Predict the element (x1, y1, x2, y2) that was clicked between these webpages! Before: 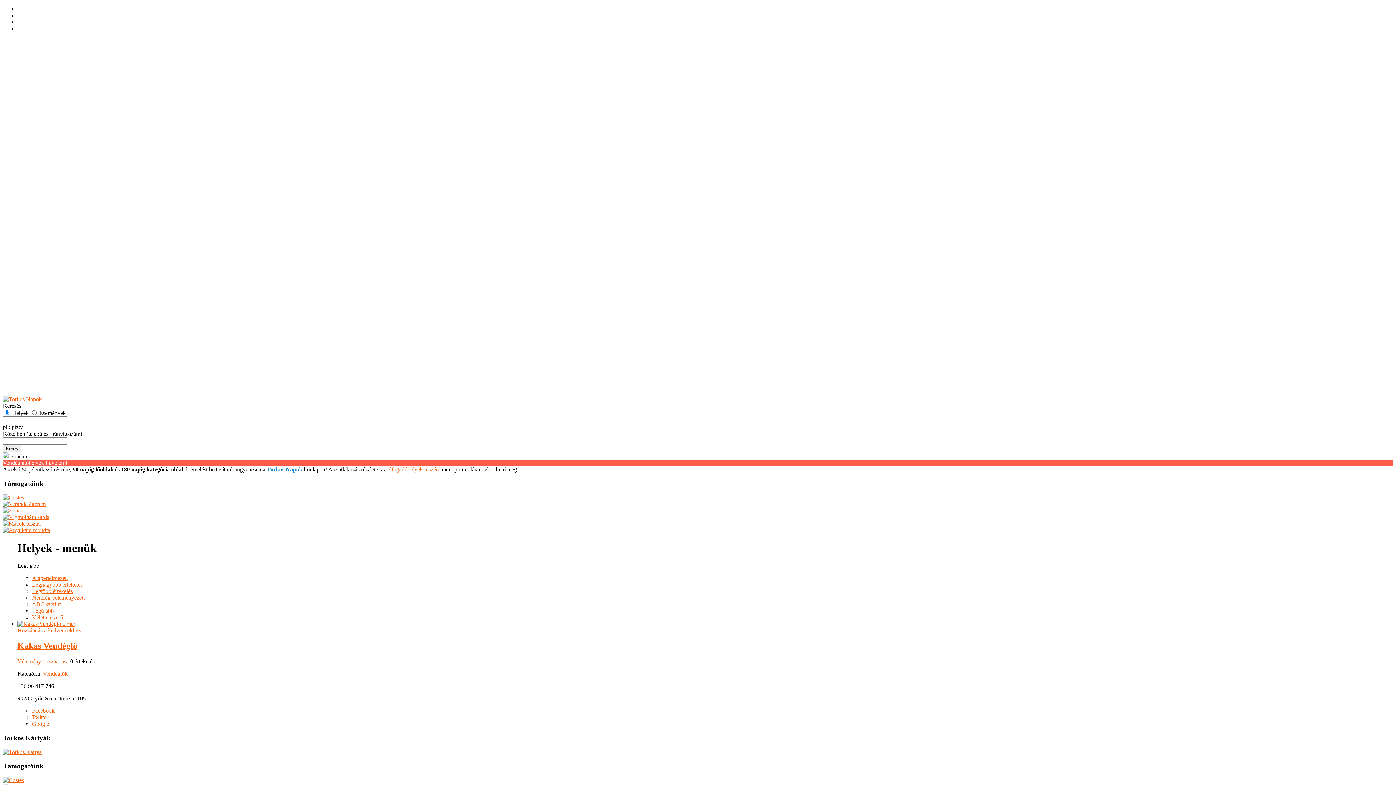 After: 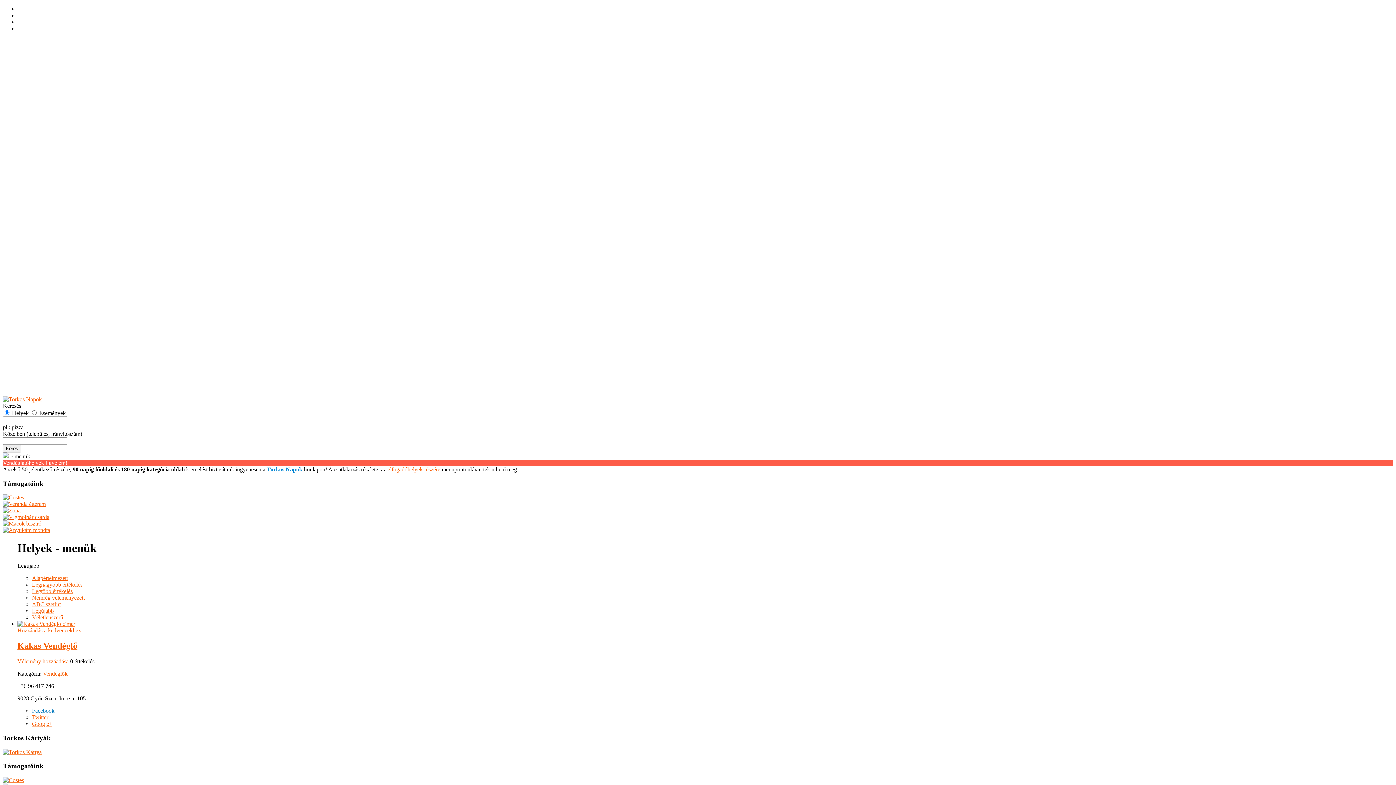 Action: label: Facebook bbox: (32, 708, 54, 714)